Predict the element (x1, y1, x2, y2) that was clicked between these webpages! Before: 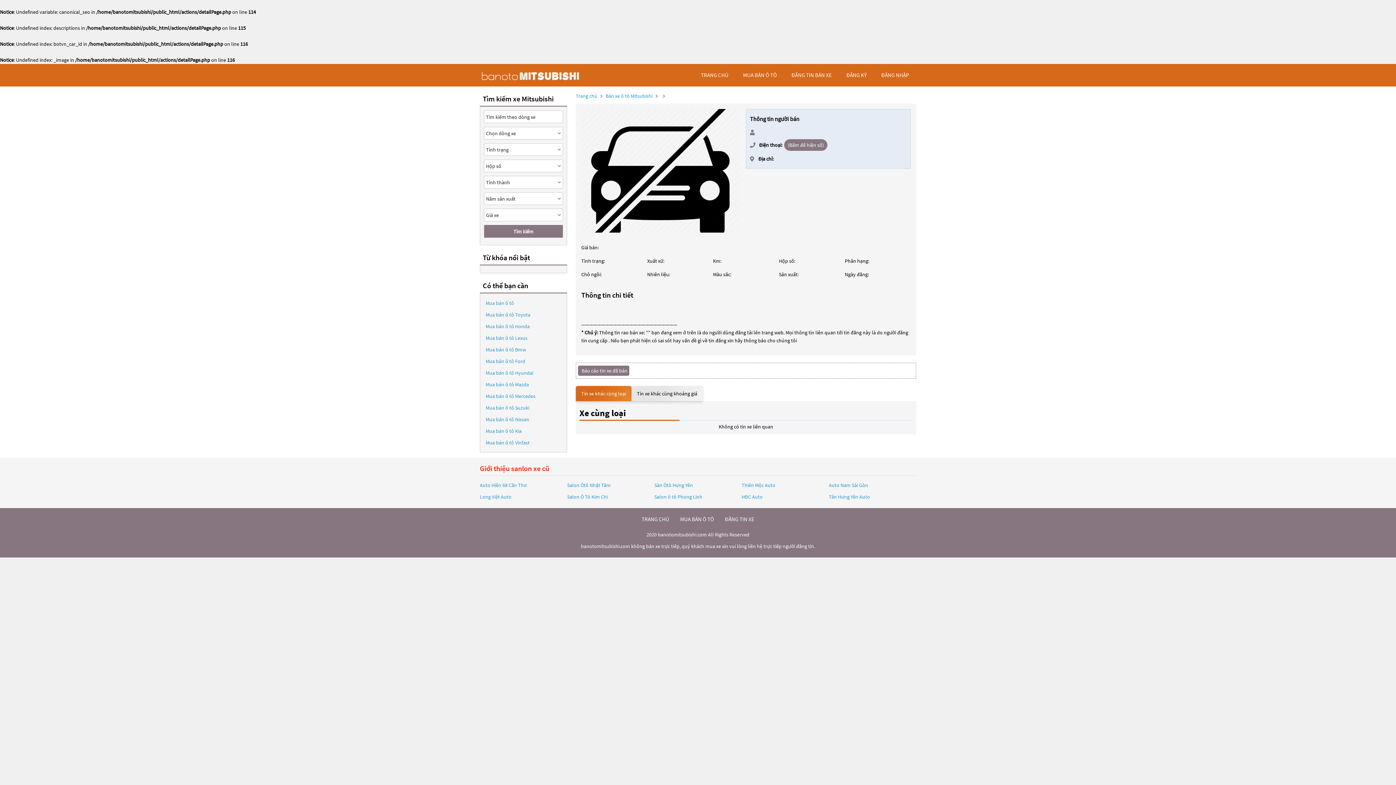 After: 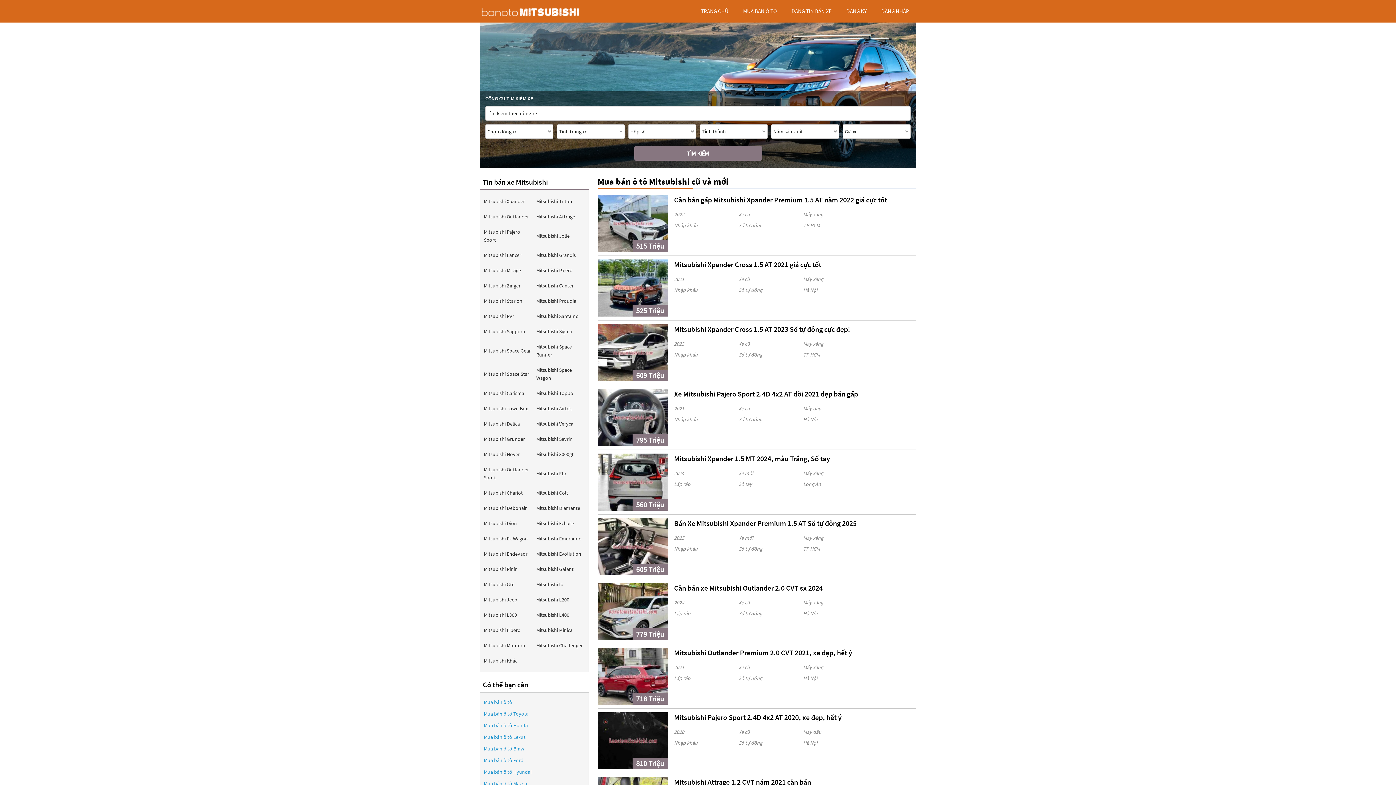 Action: bbox: (641, 516, 669, 522) label: TRANG CHỦ